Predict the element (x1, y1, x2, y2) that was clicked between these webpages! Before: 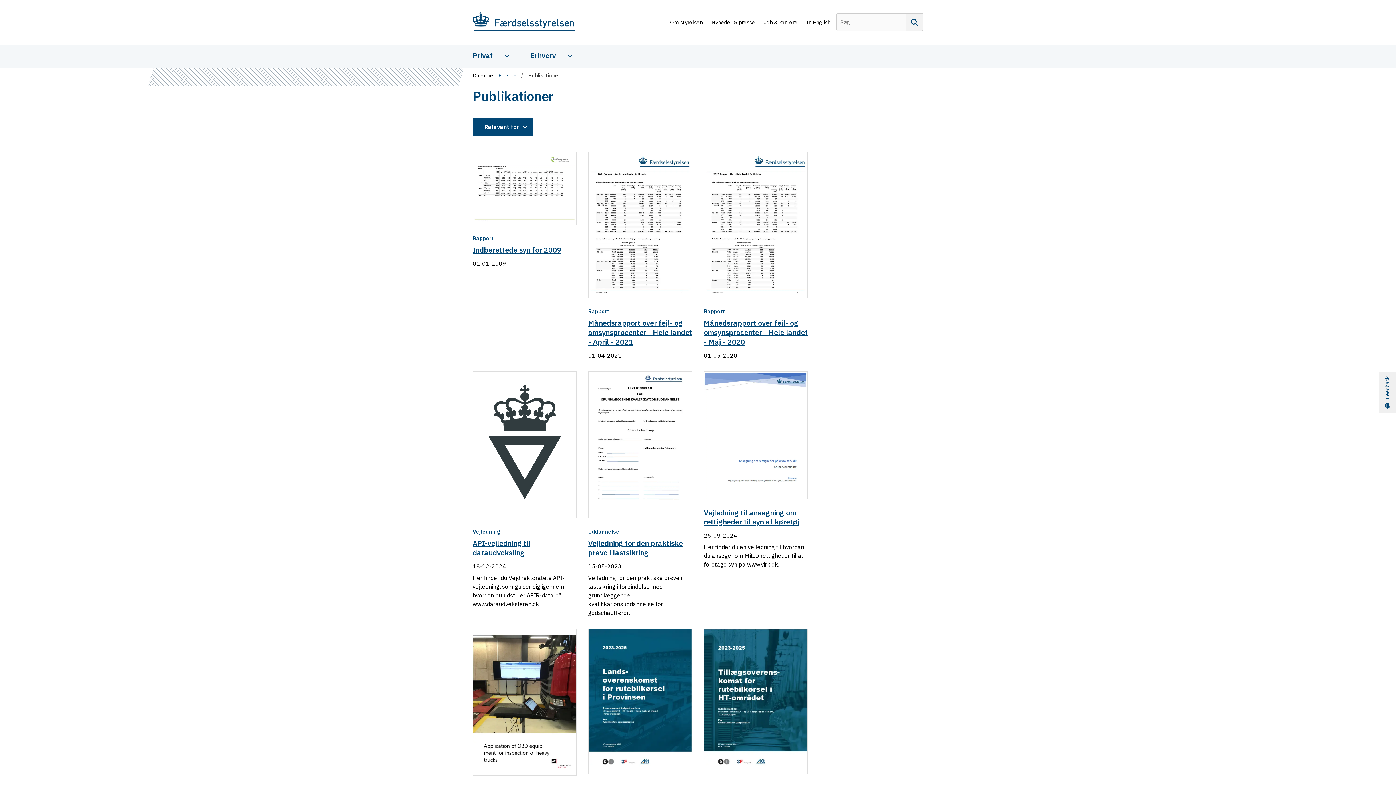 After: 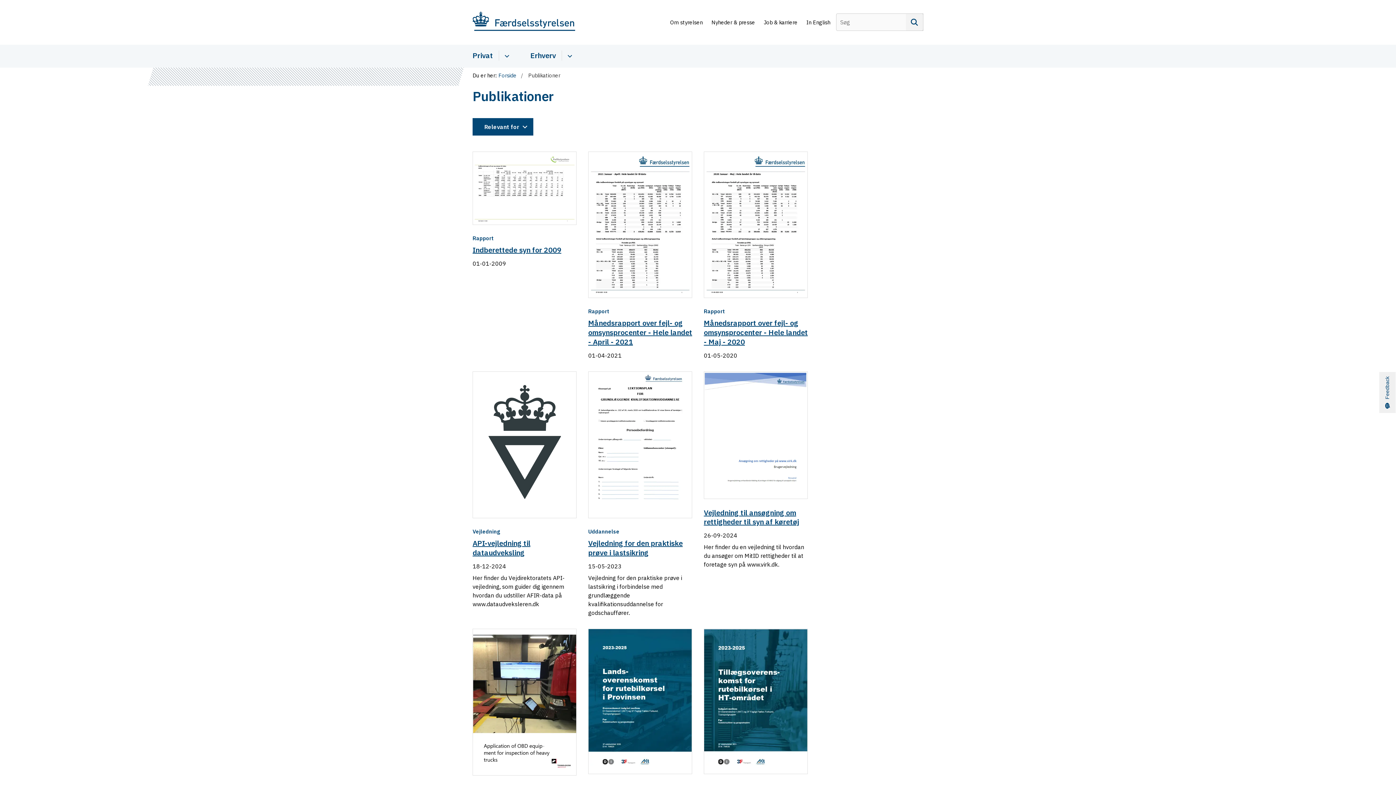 Action: bbox: (906, 13, 923, 31) label: Search